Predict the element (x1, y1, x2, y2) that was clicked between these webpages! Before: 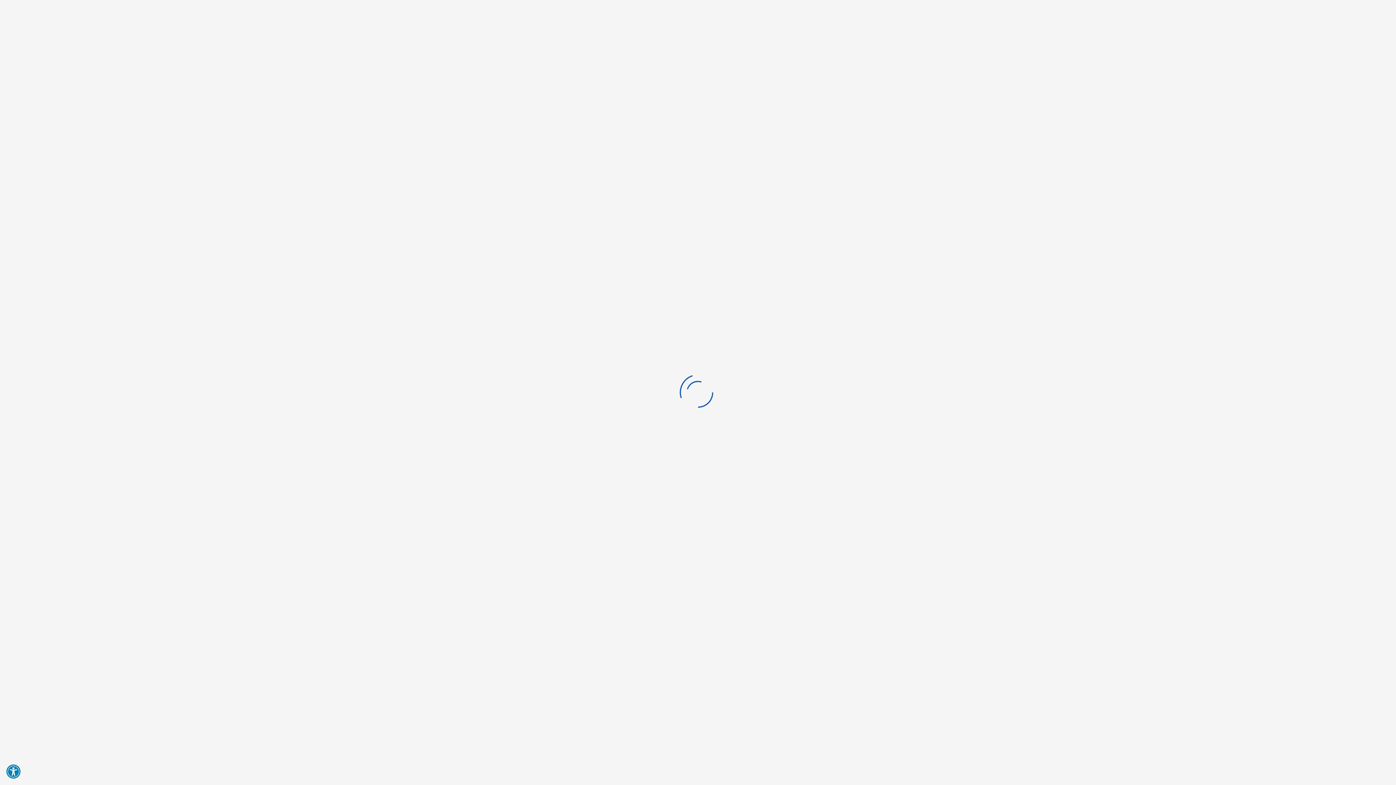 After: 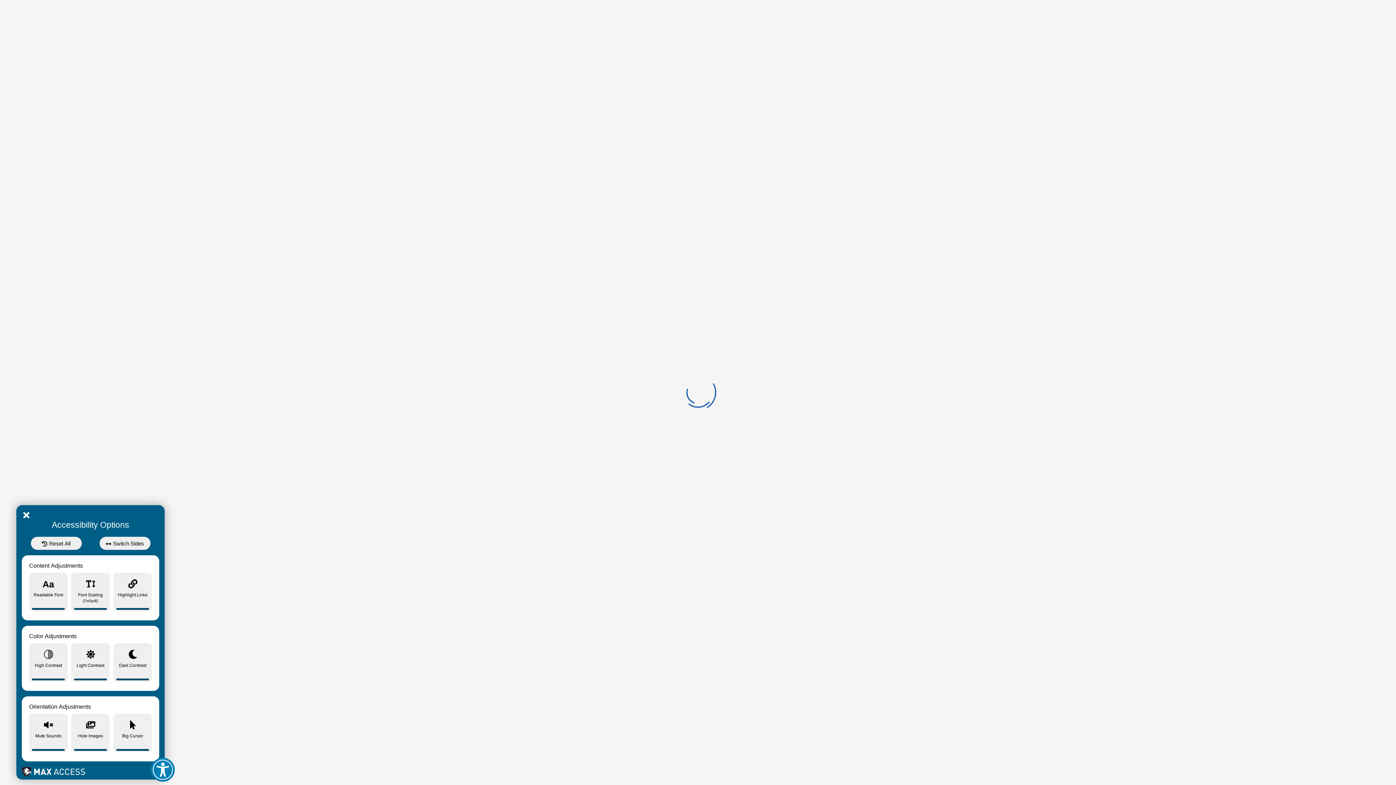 Action: label: Open Accessibility Toolbar bbox: (6, 764, 20, 779)